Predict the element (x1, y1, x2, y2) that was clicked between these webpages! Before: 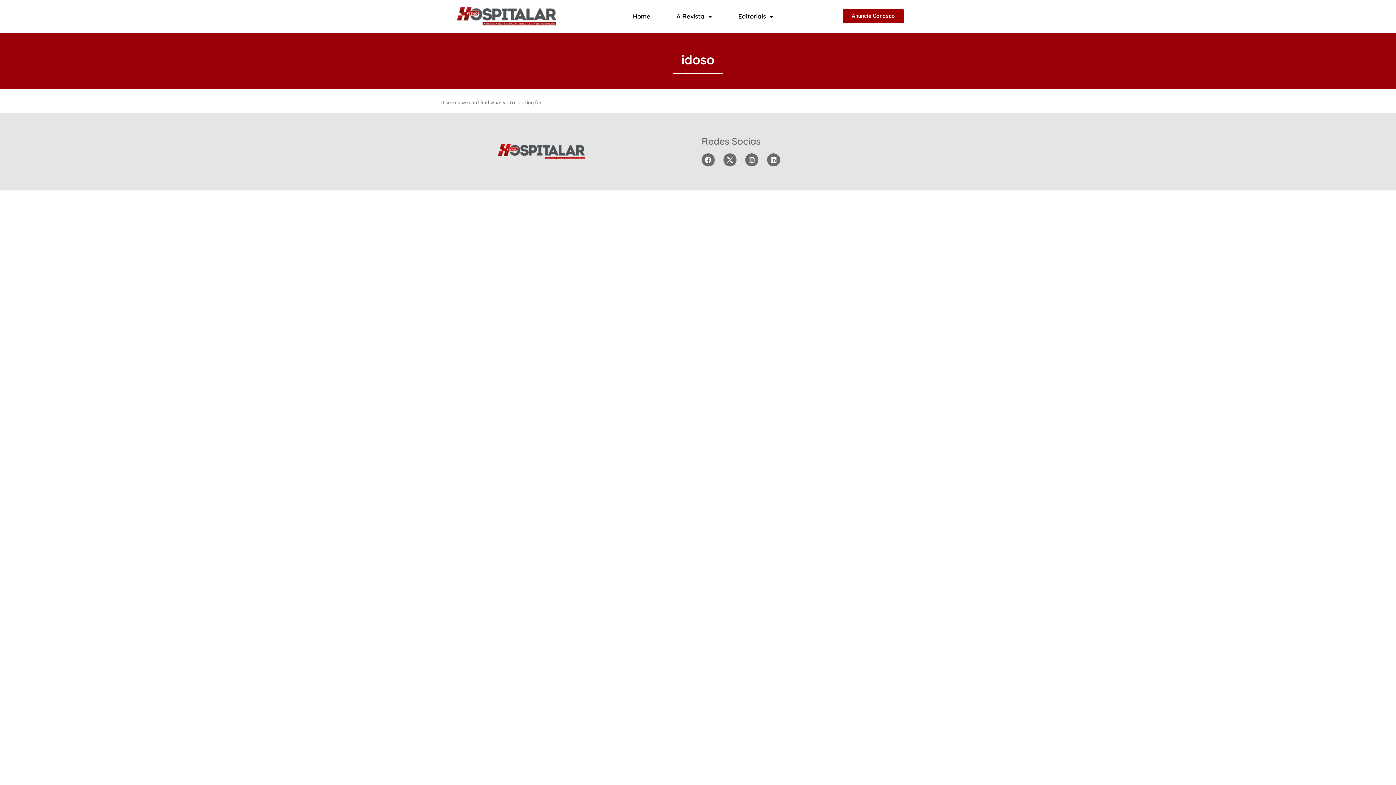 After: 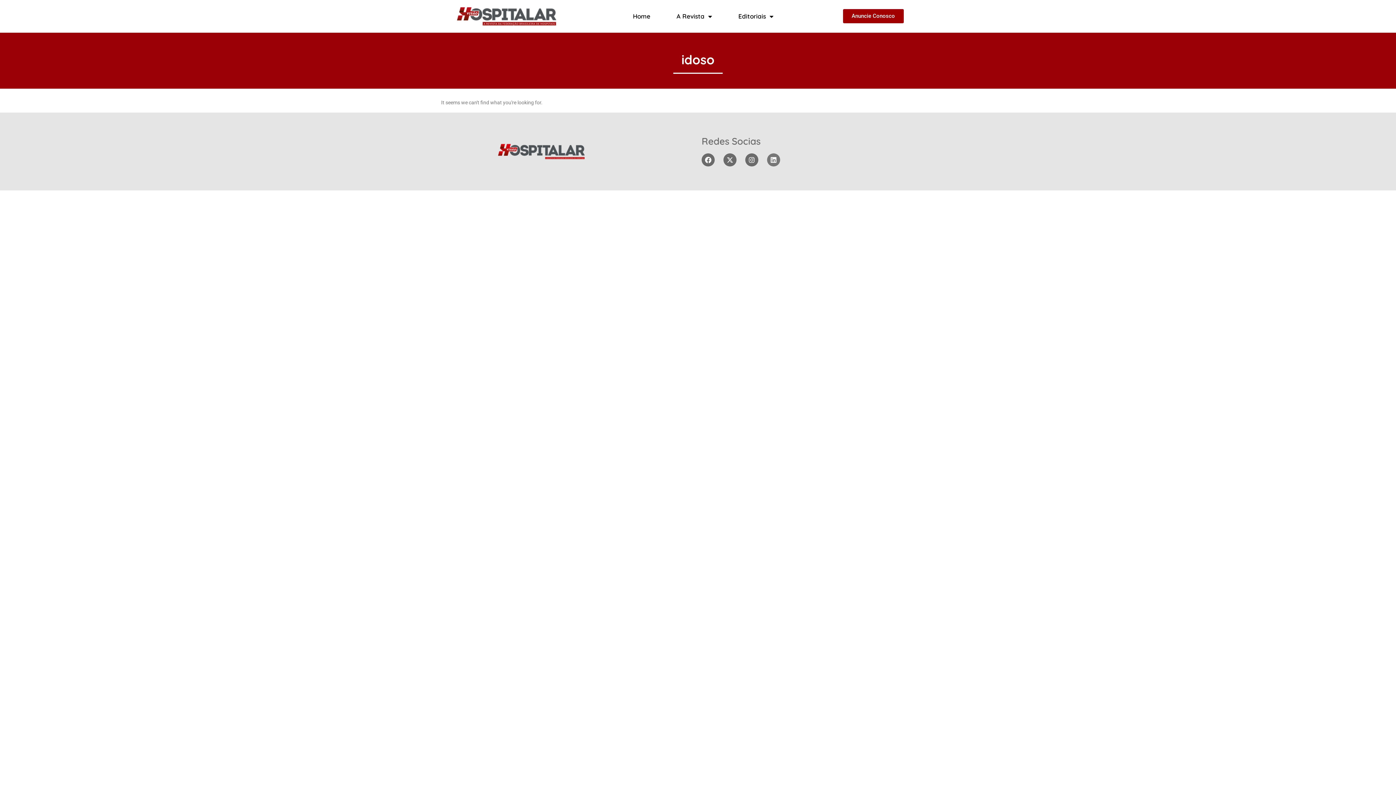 Action: label: Linkedin bbox: (767, 153, 780, 166)